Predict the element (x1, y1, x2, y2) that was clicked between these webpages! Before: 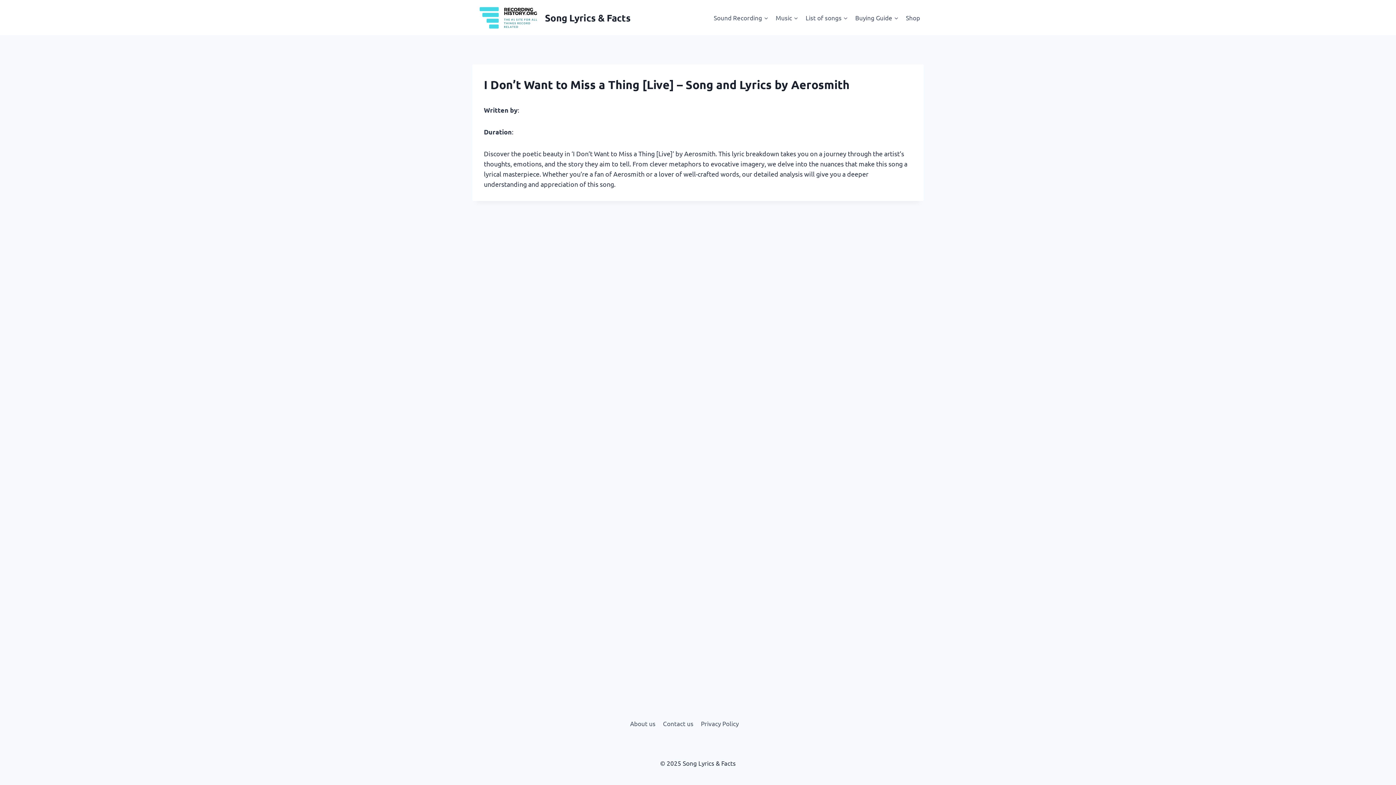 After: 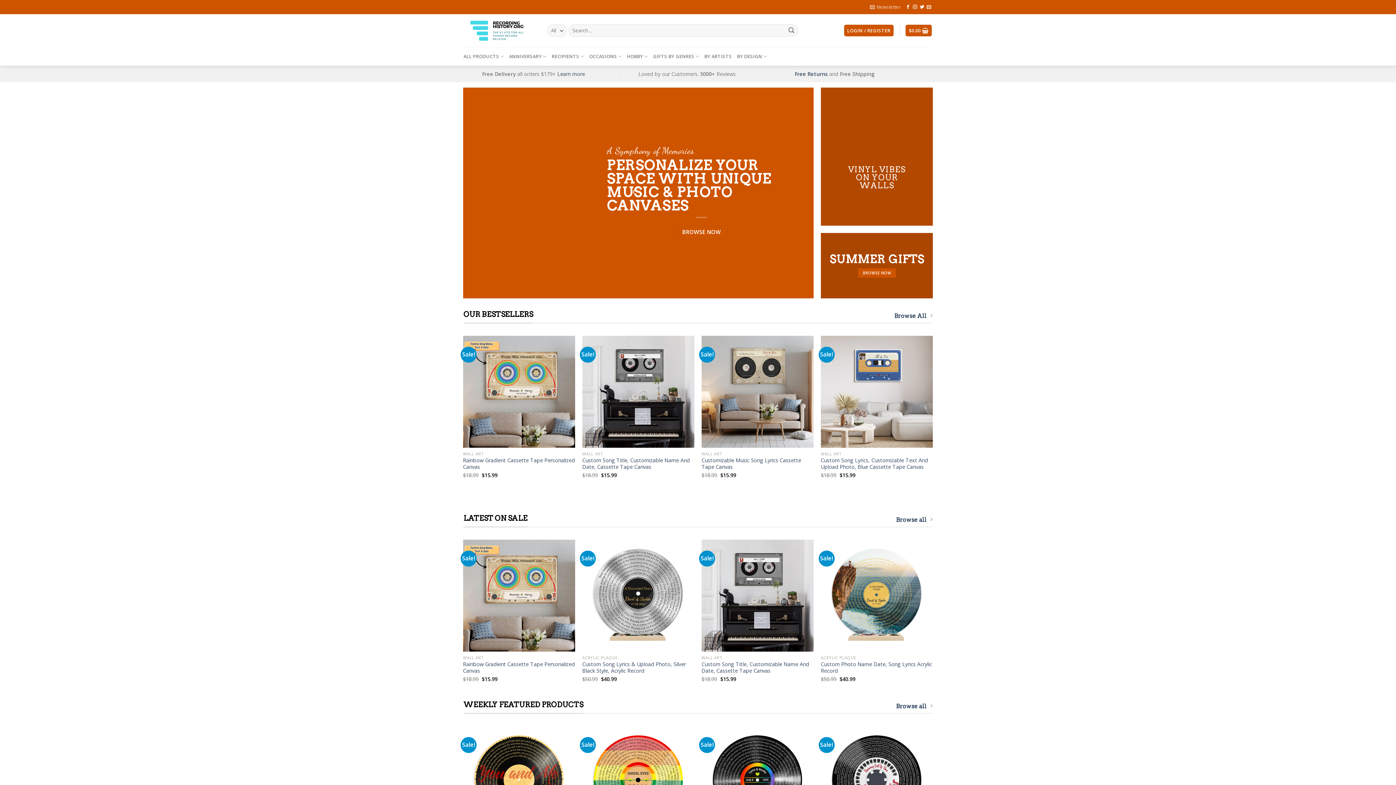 Action: label: Shop bbox: (902, 9, 924, 26)